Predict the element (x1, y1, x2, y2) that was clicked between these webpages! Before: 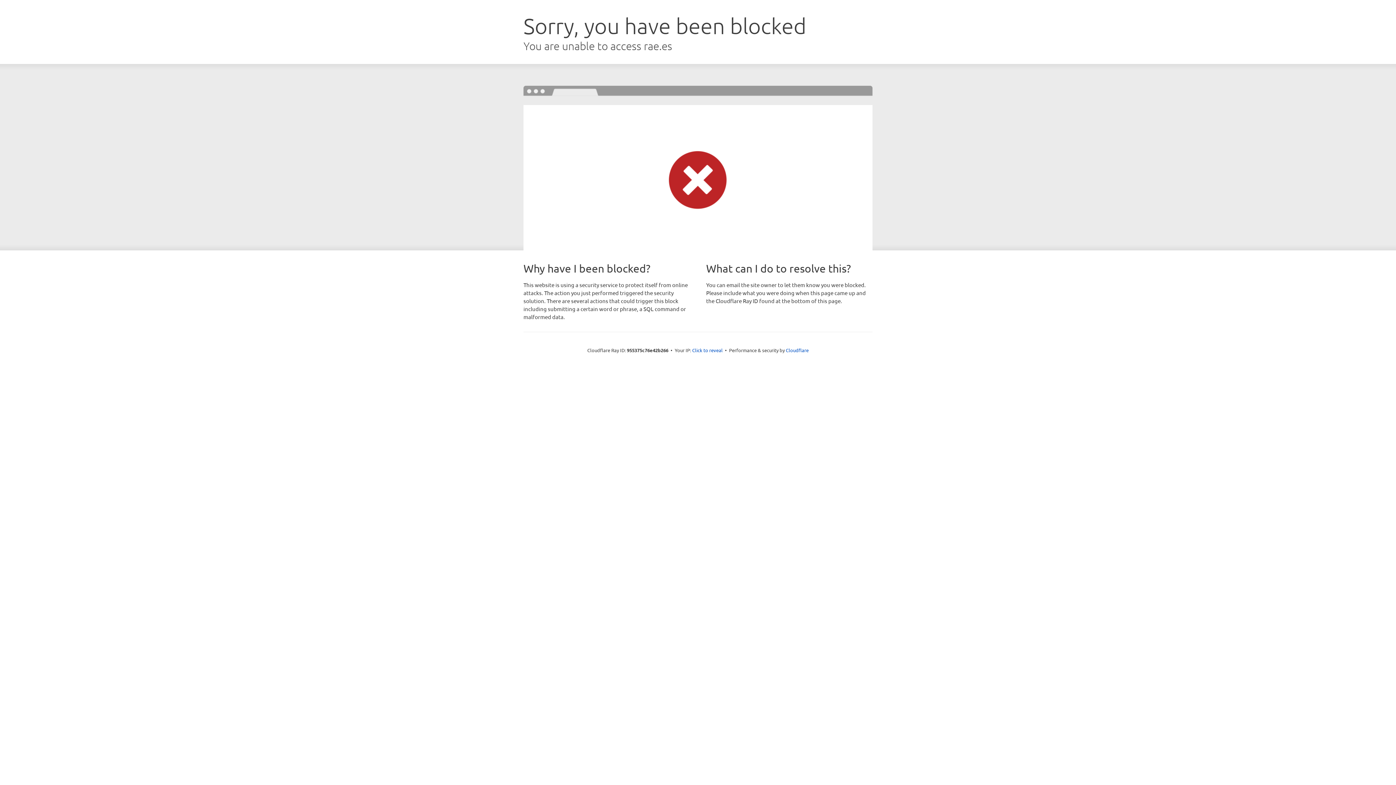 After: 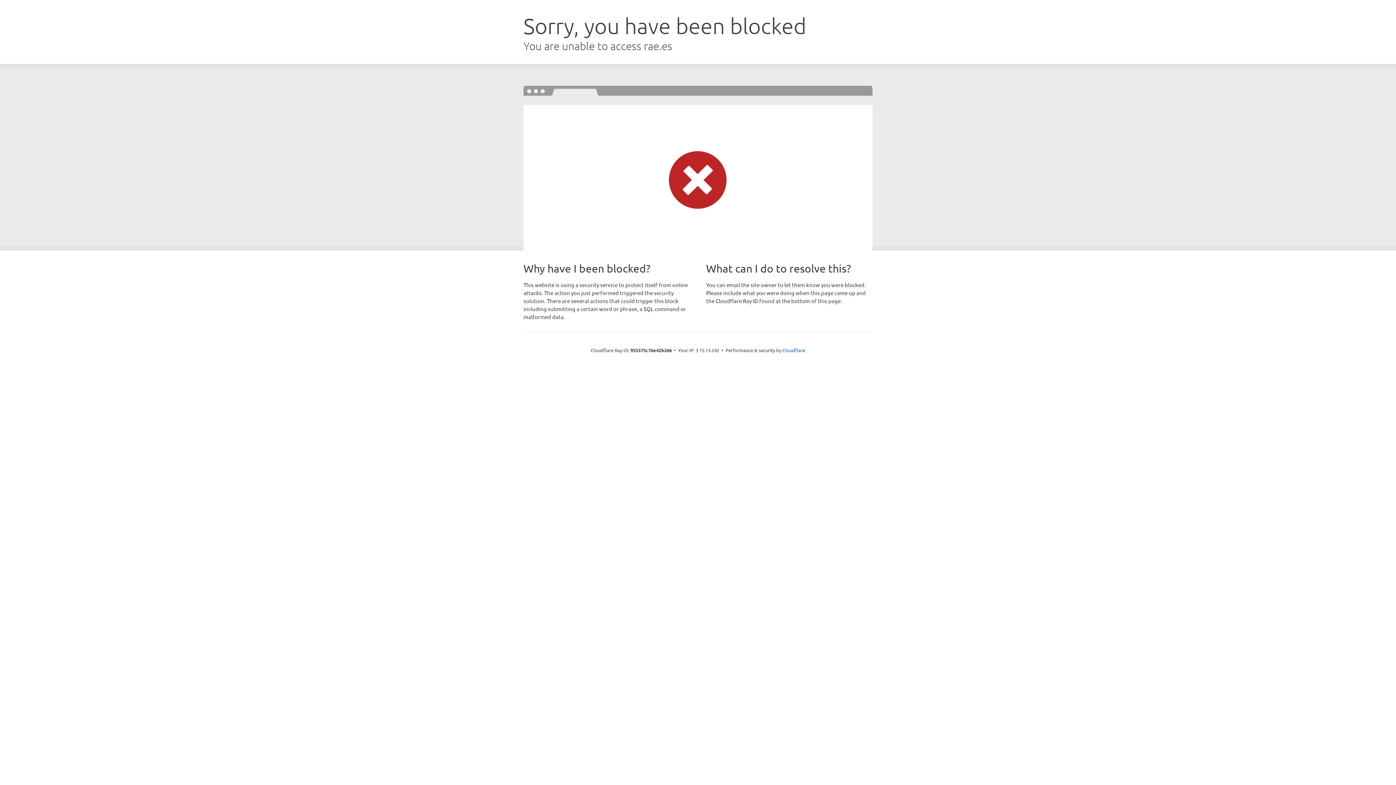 Action: bbox: (692, 346, 722, 353) label: Click to reveal